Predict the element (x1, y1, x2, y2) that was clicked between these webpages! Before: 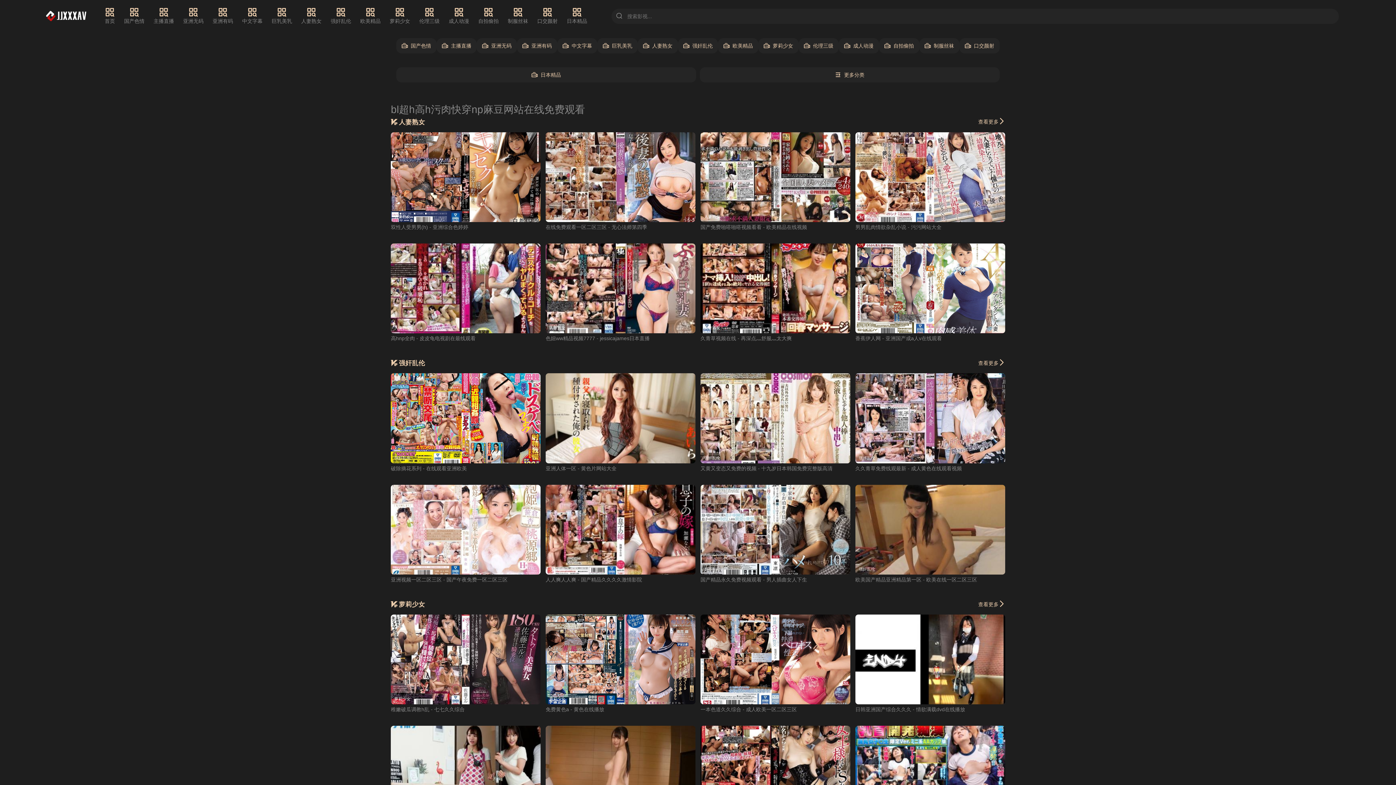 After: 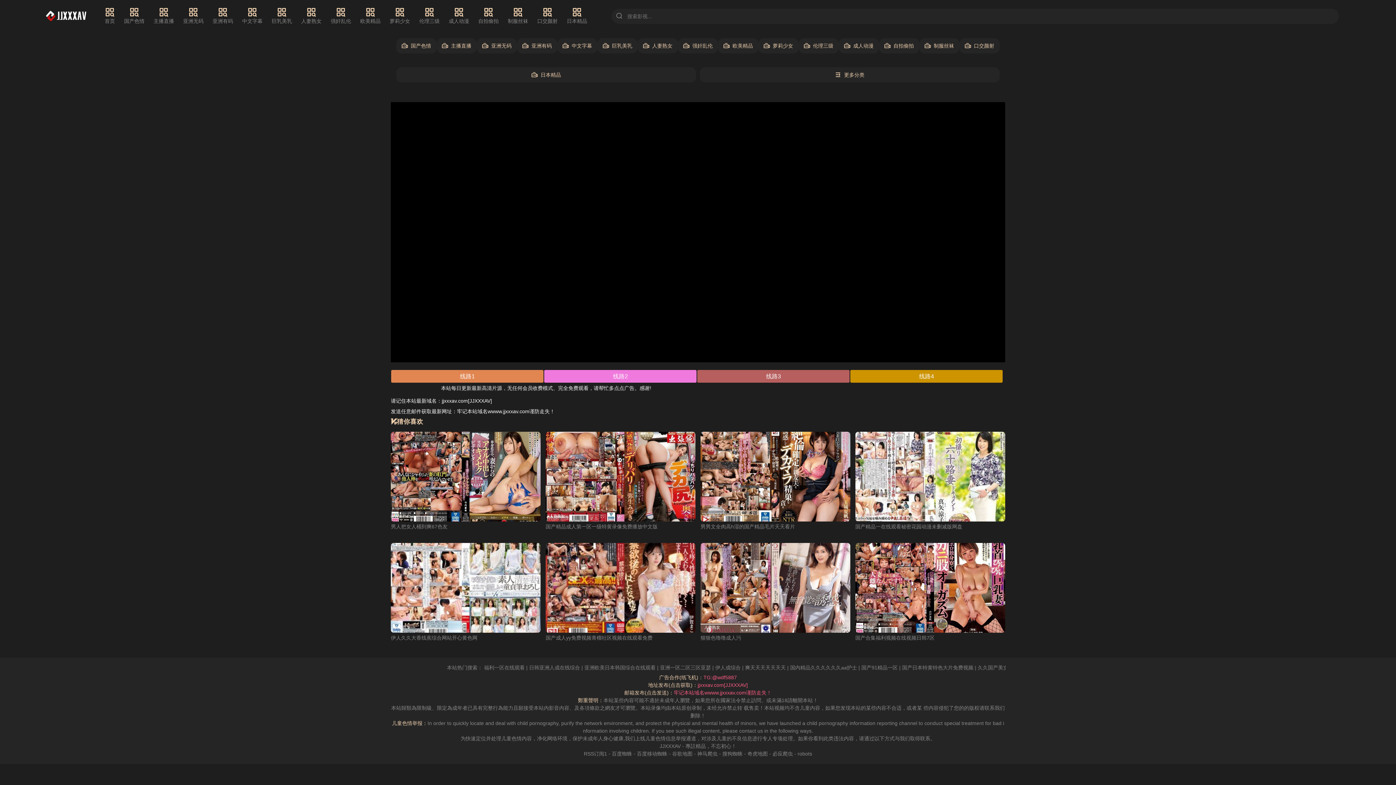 Action: bbox: (855, 243, 1005, 333) label: 人妻熟女